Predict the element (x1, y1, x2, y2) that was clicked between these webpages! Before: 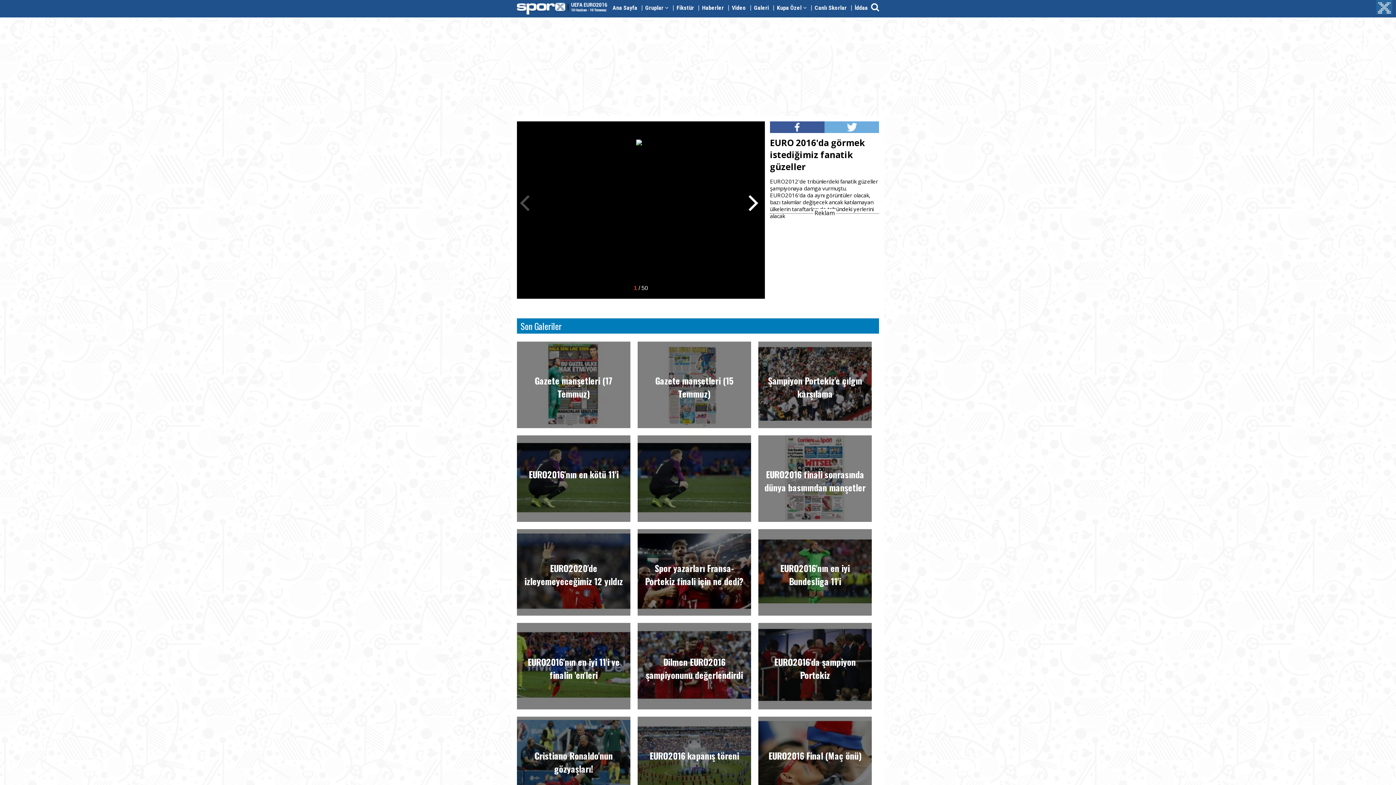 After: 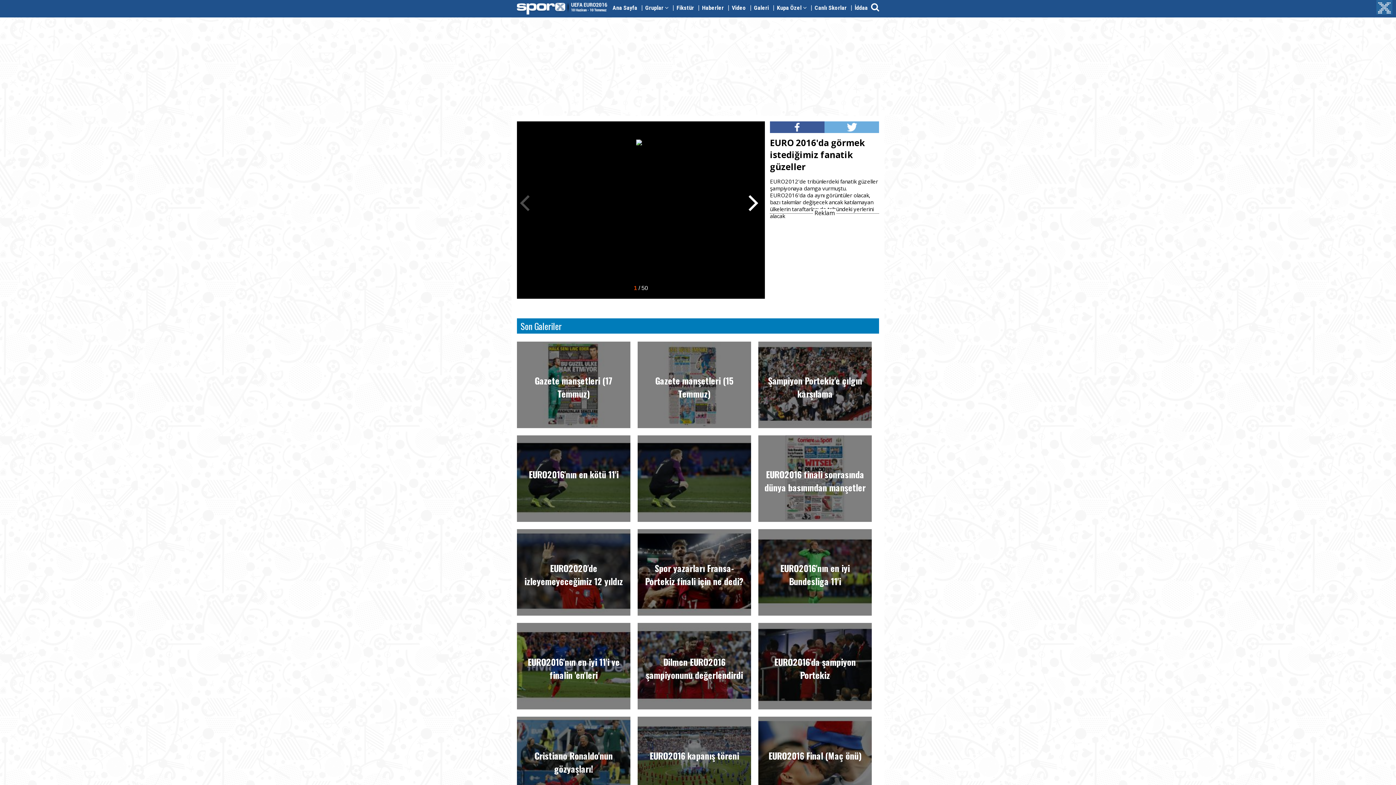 Action: label: Gazete manşetleri (15 Temmuz) bbox: (637, 341, 751, 405)